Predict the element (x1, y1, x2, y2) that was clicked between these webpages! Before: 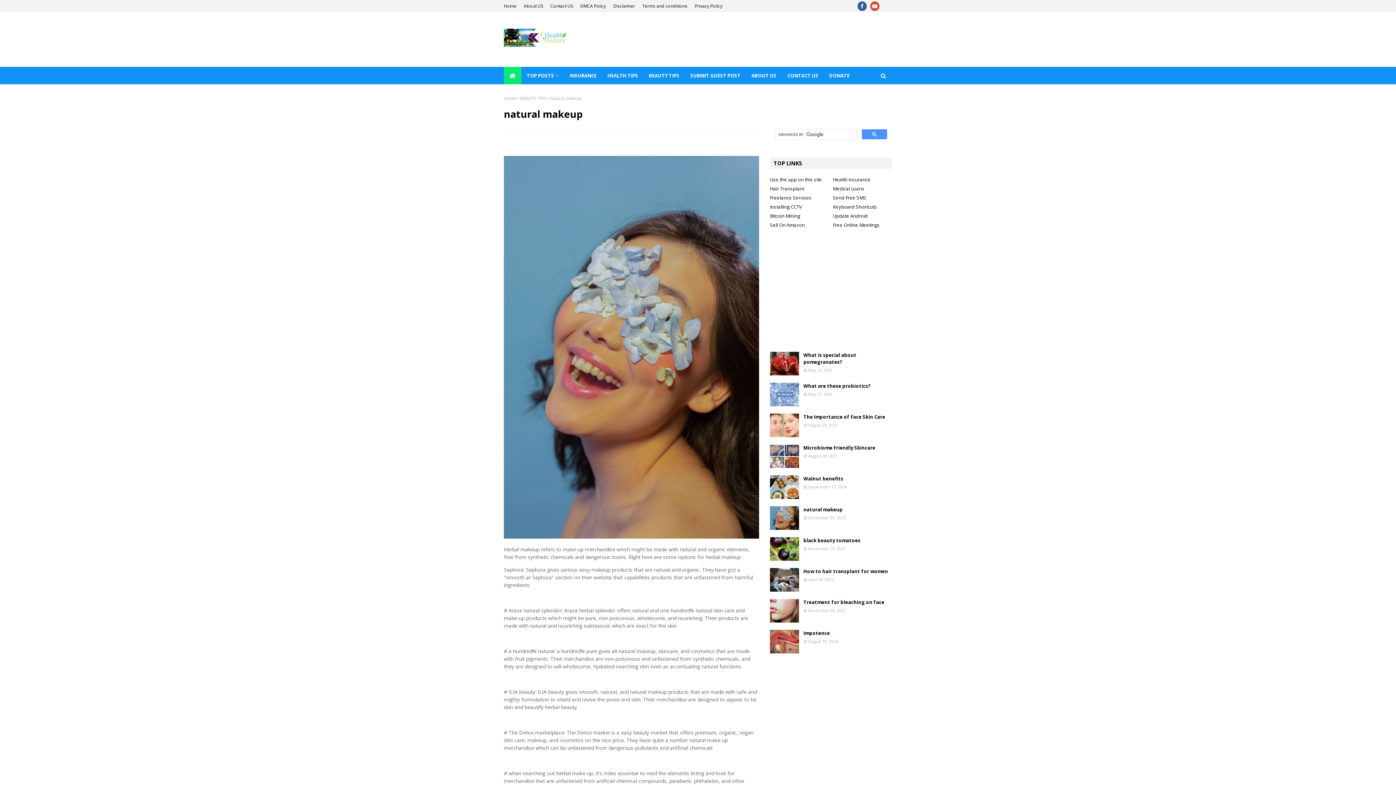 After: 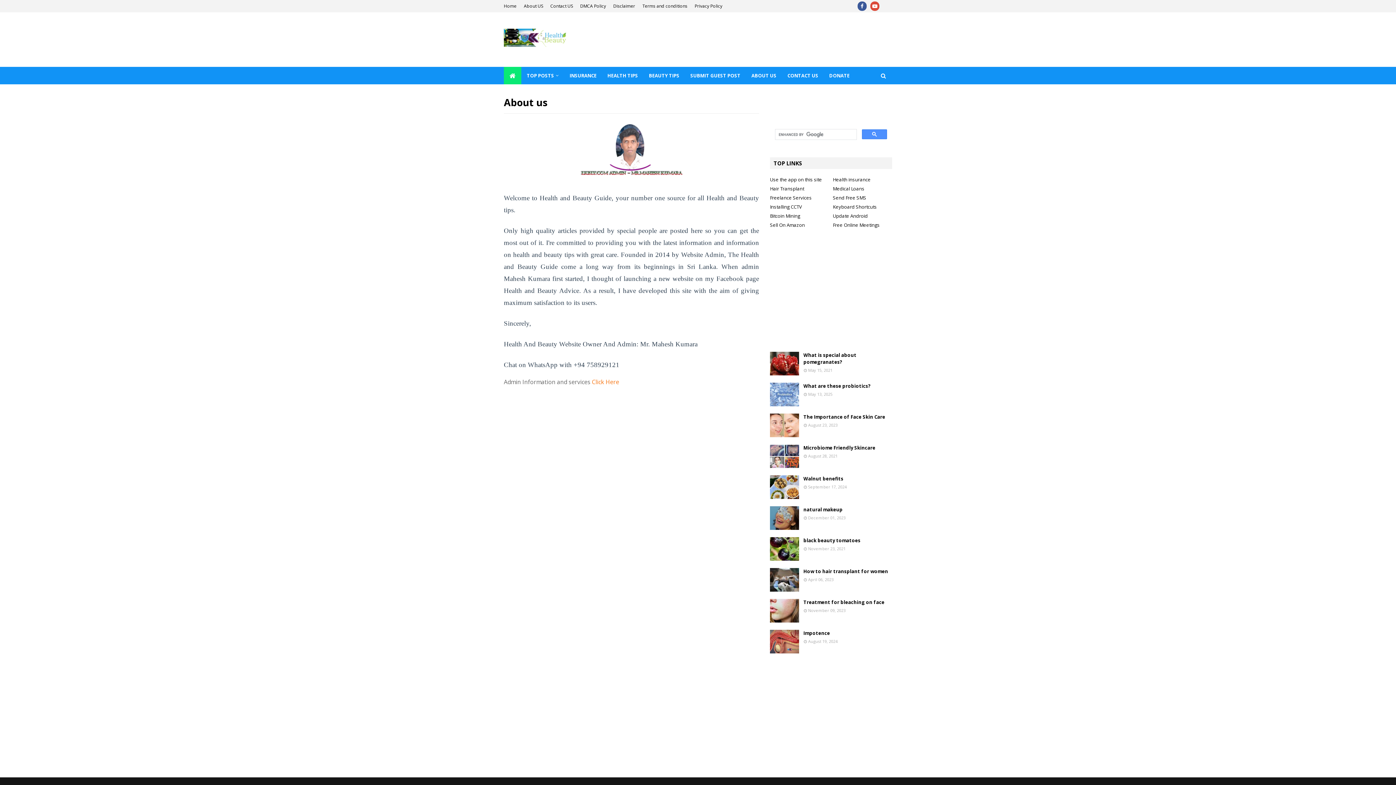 Action: label: About US bbox: (522, 0, 545, 12)